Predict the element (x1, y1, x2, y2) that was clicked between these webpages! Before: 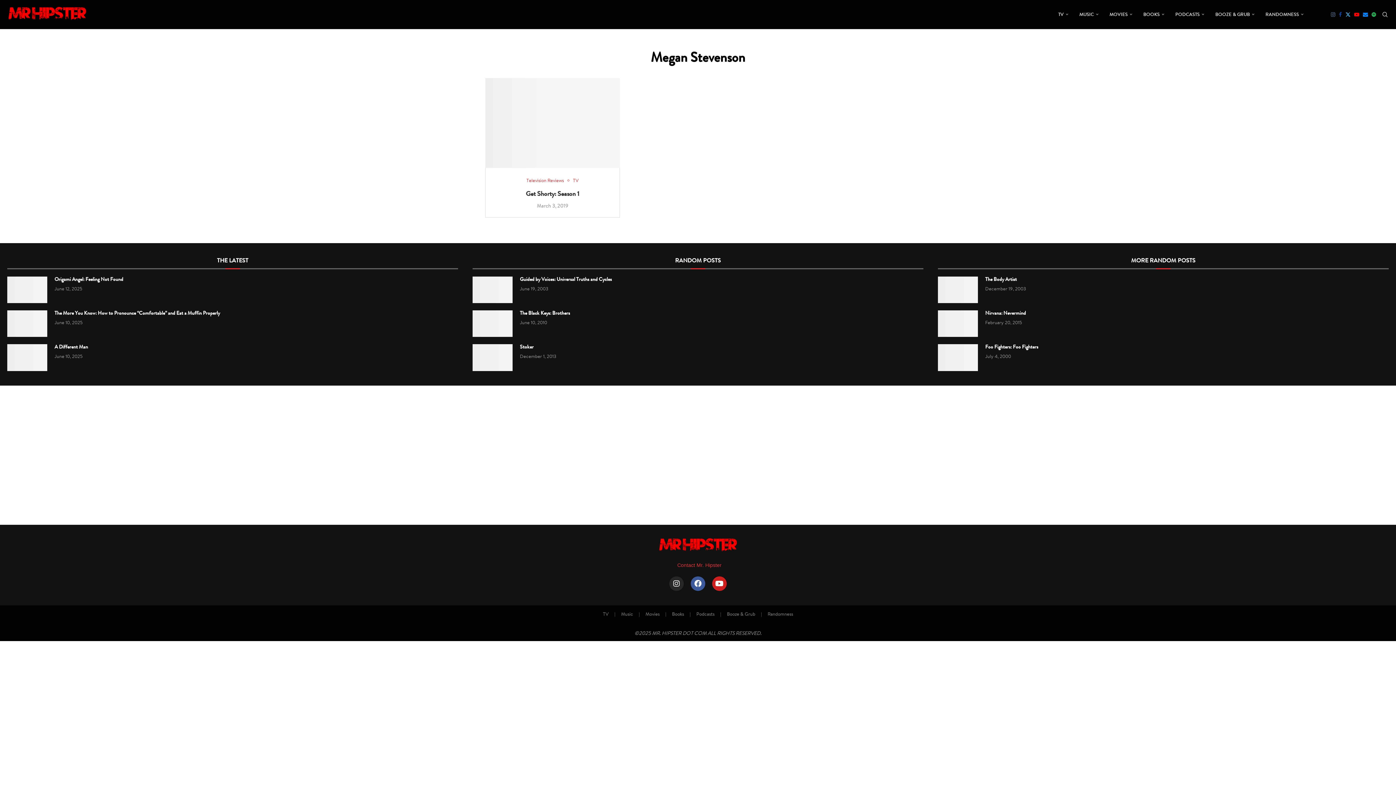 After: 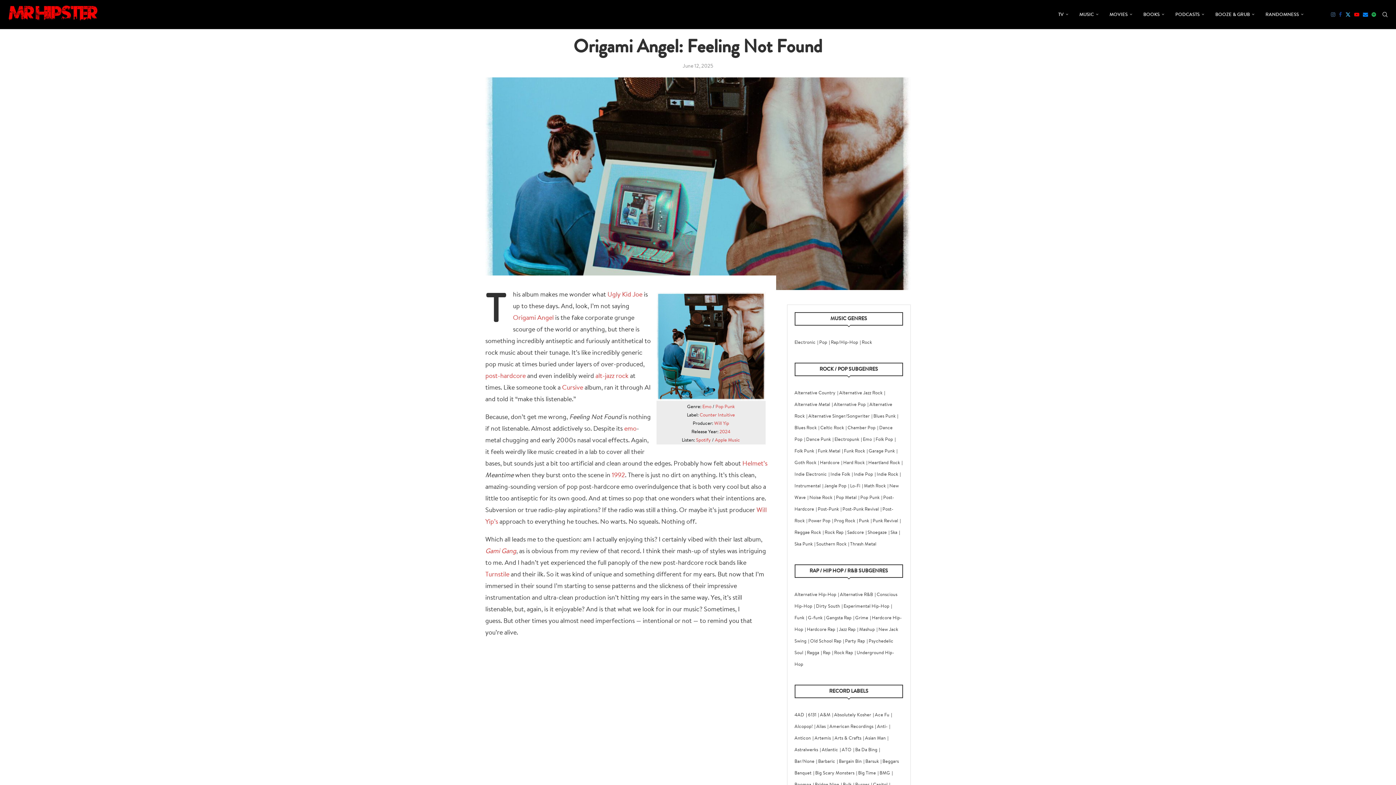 Action: label: Origami Angel: Feeling Not Found bbox: (54, 277, 123, 282)